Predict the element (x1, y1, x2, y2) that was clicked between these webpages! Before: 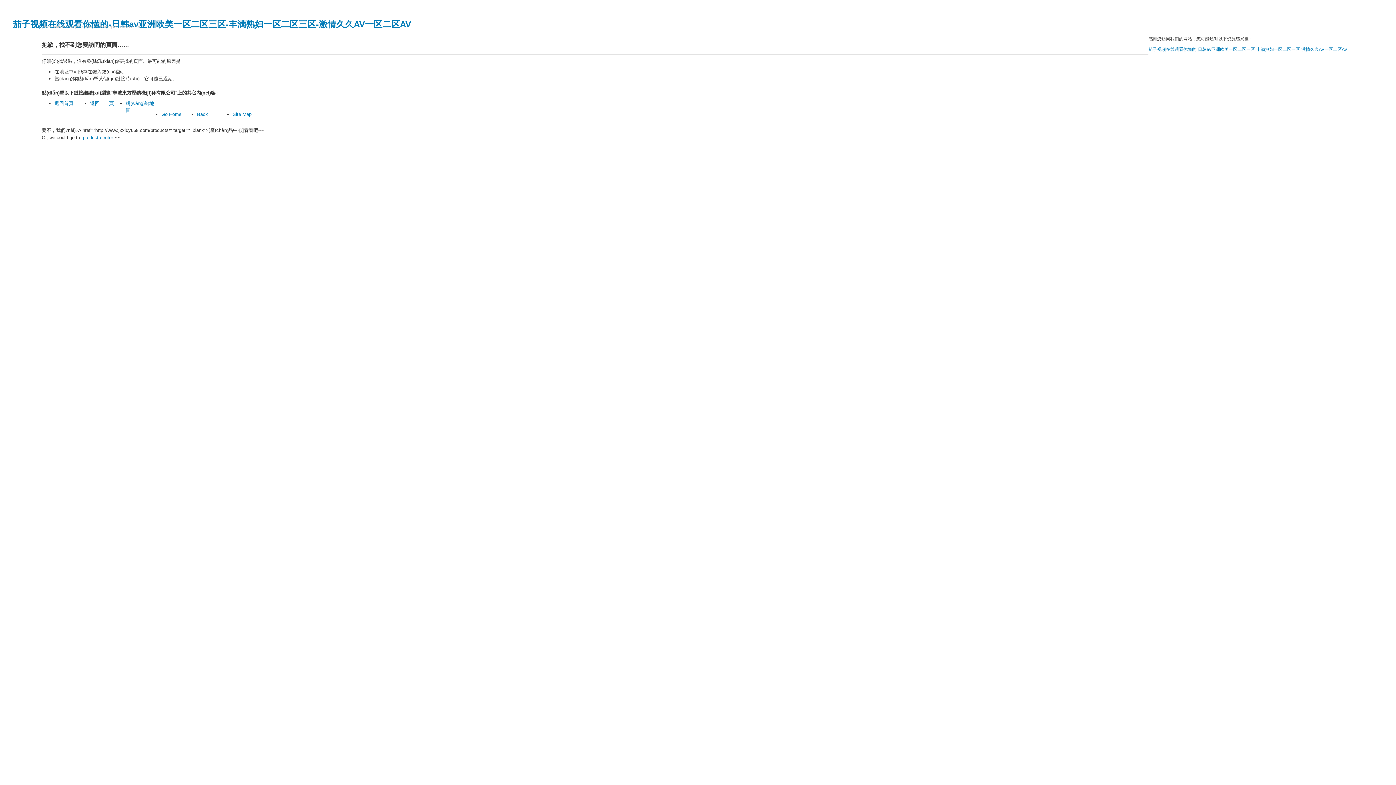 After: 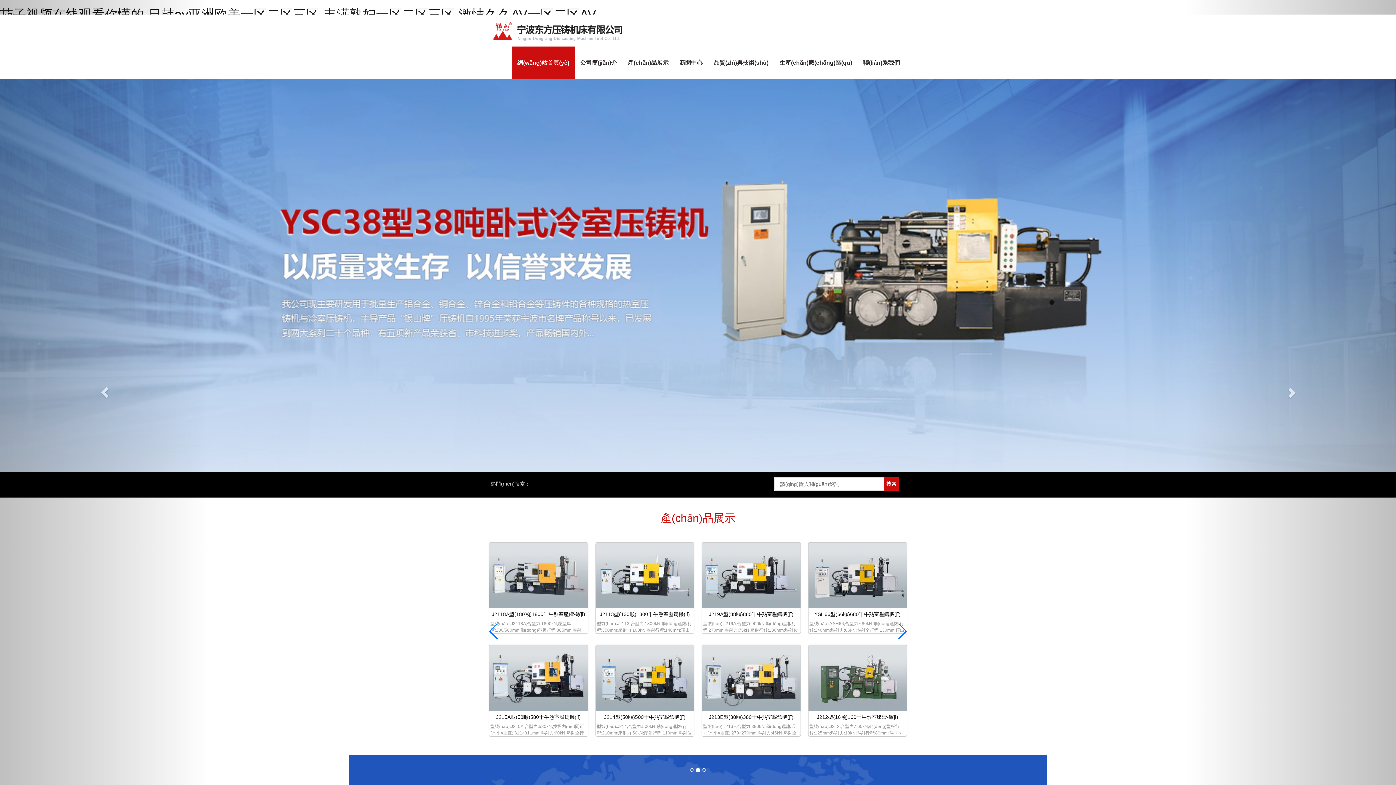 Action: bbox: (1148, 46, 1347, 52) label: 茄子视频在线观看你懂的-日韩av亚洲欧美一区二区三区-丰满熟妇一区二区三区-激情久久AV一区二区AV